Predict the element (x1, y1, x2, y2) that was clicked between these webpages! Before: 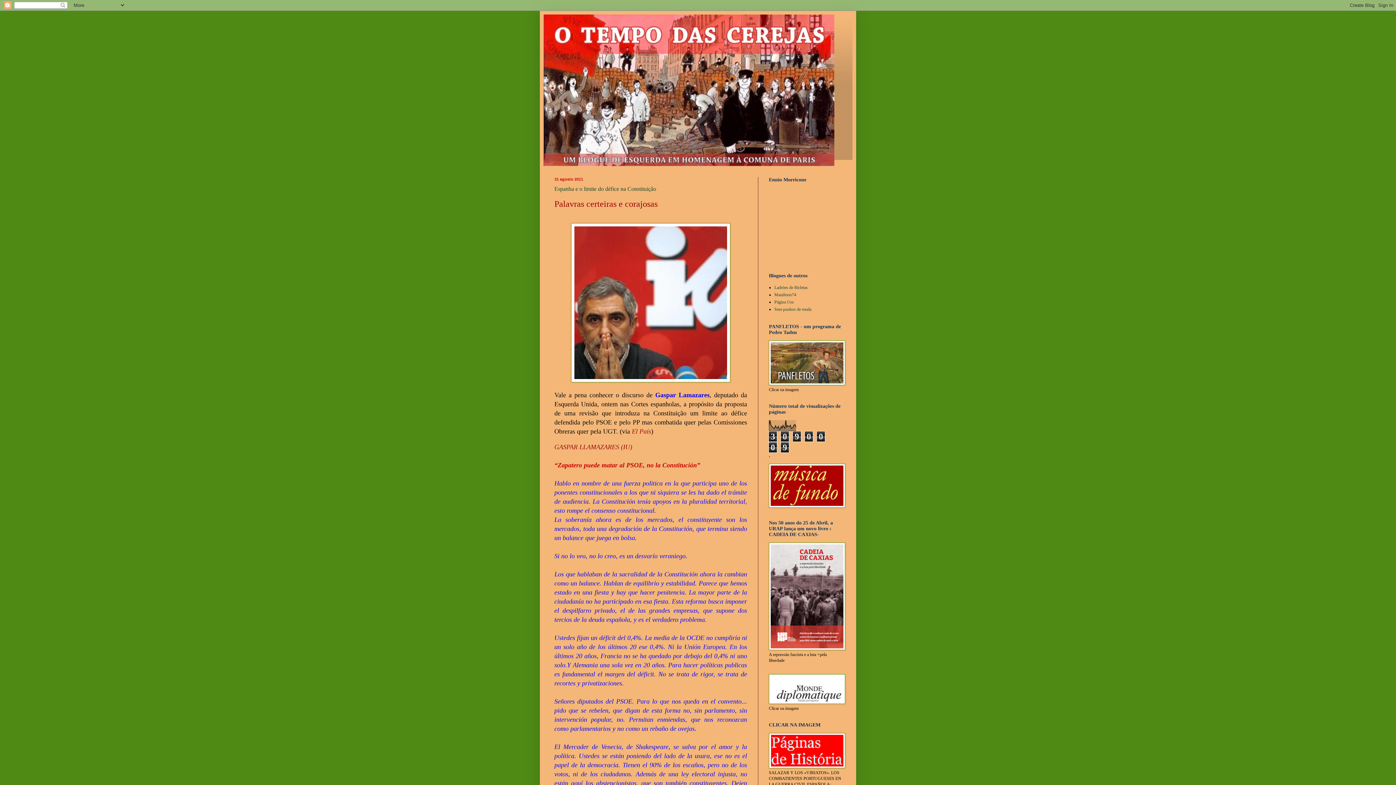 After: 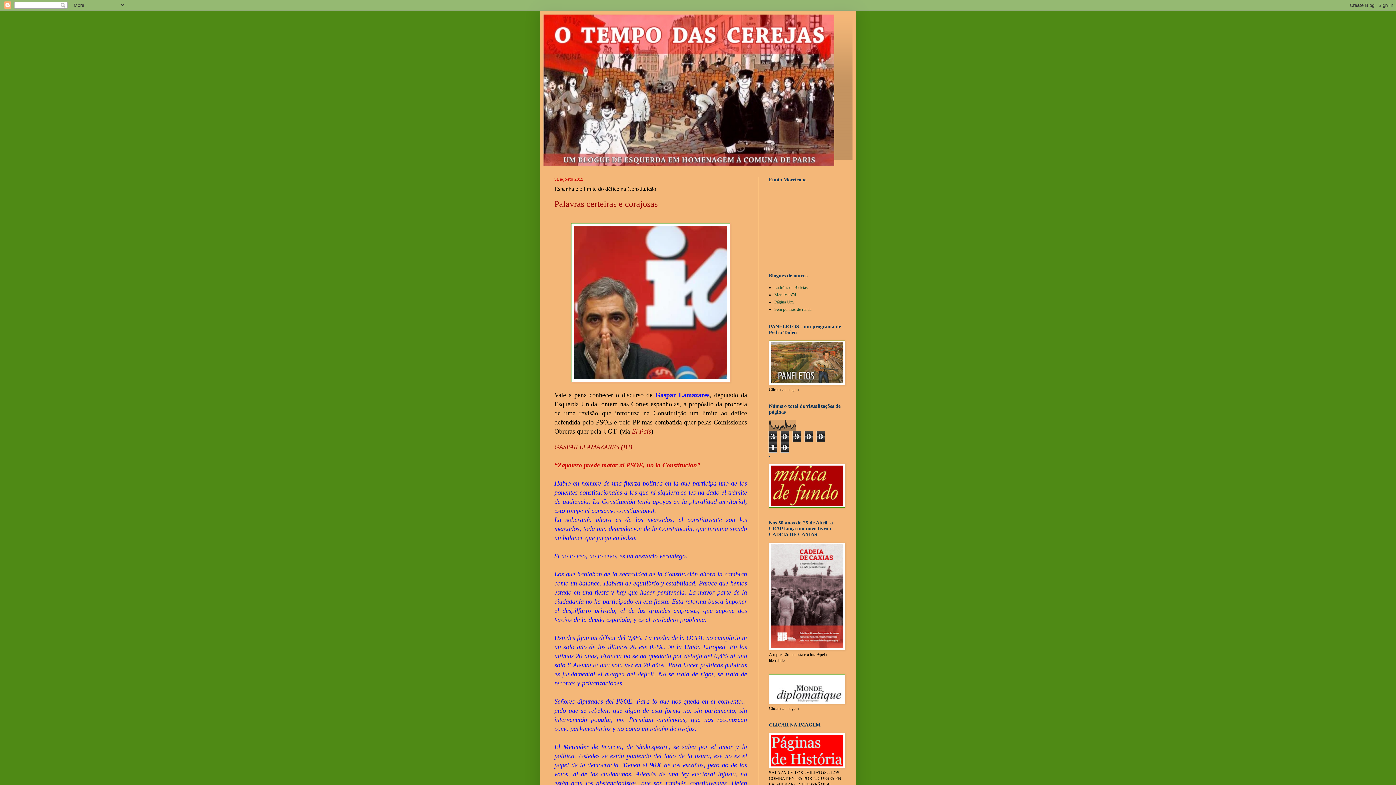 Action: bbox: (554, 185, 656, 192) label: Espanha e o limite do défice na Constituição